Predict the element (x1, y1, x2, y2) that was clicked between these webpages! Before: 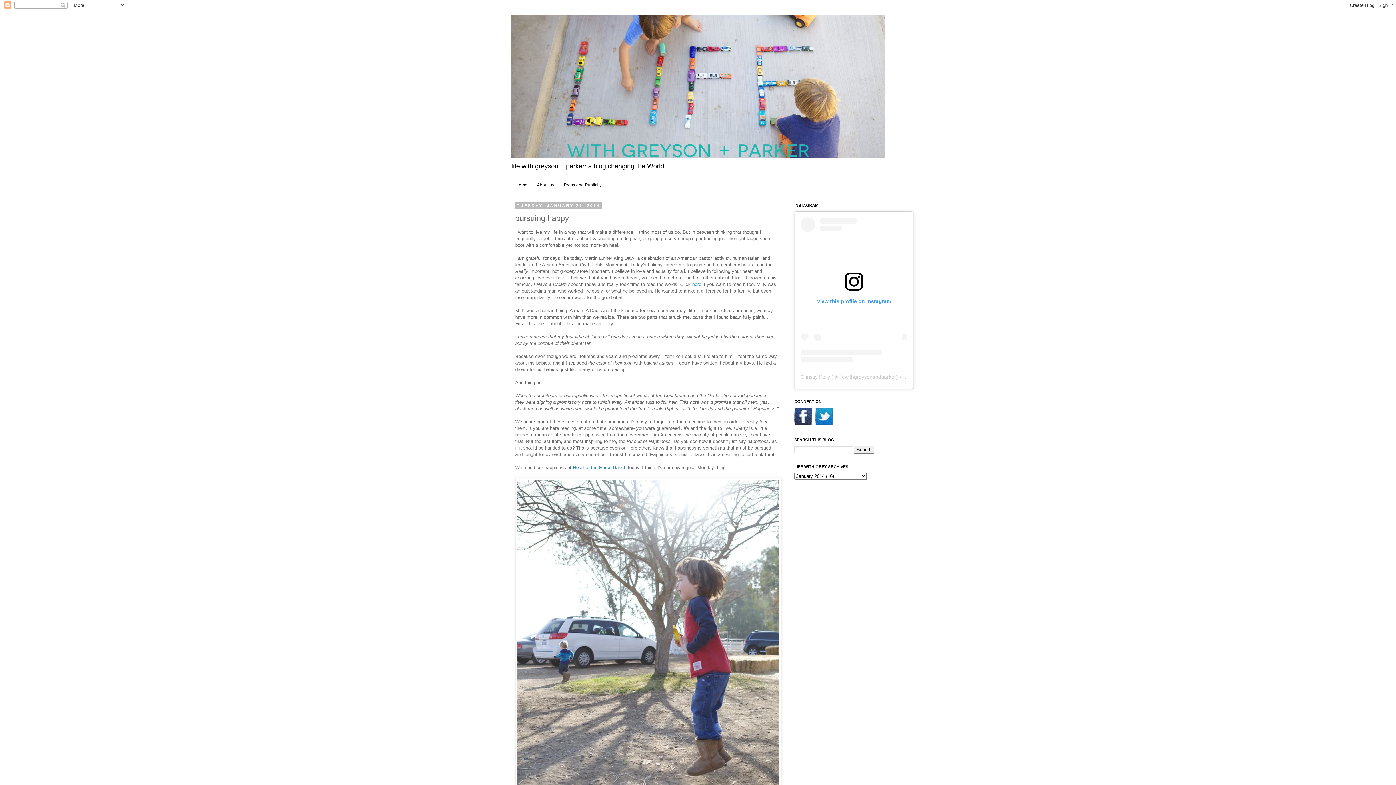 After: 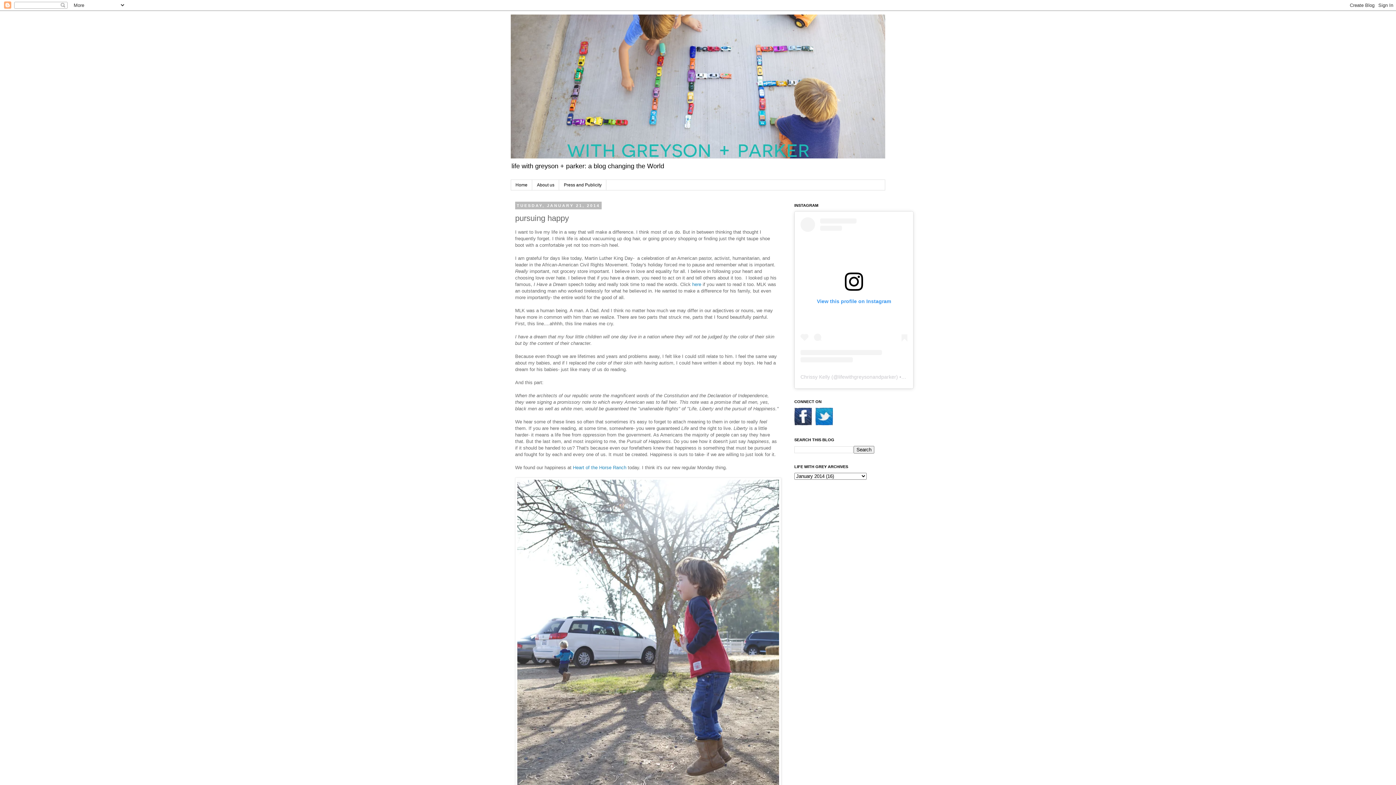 Action: label: View this profile on Instagram bbox: (800, 217, 907, 362)